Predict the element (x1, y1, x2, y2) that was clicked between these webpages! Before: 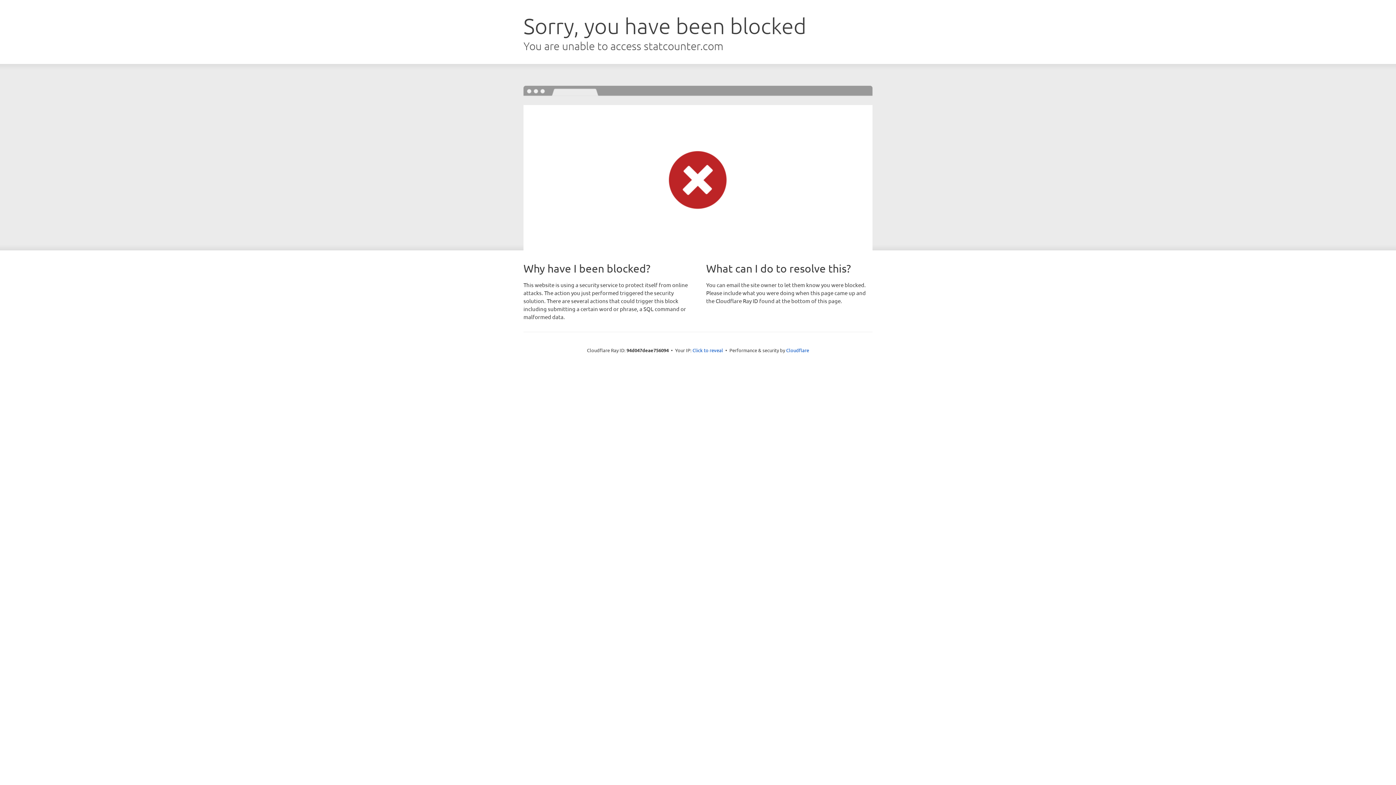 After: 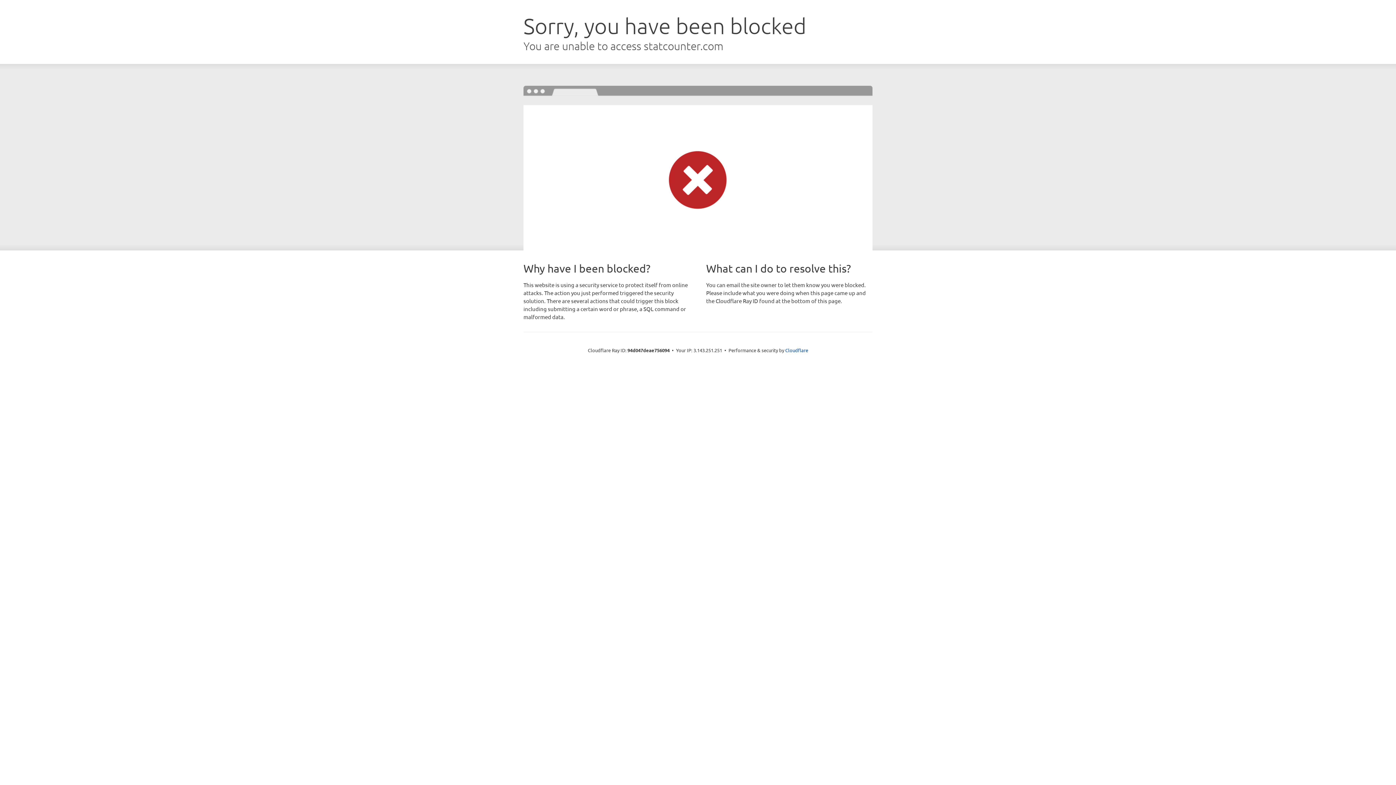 Action: label: Click to reveal bbox: (692, 346, 723, 353)